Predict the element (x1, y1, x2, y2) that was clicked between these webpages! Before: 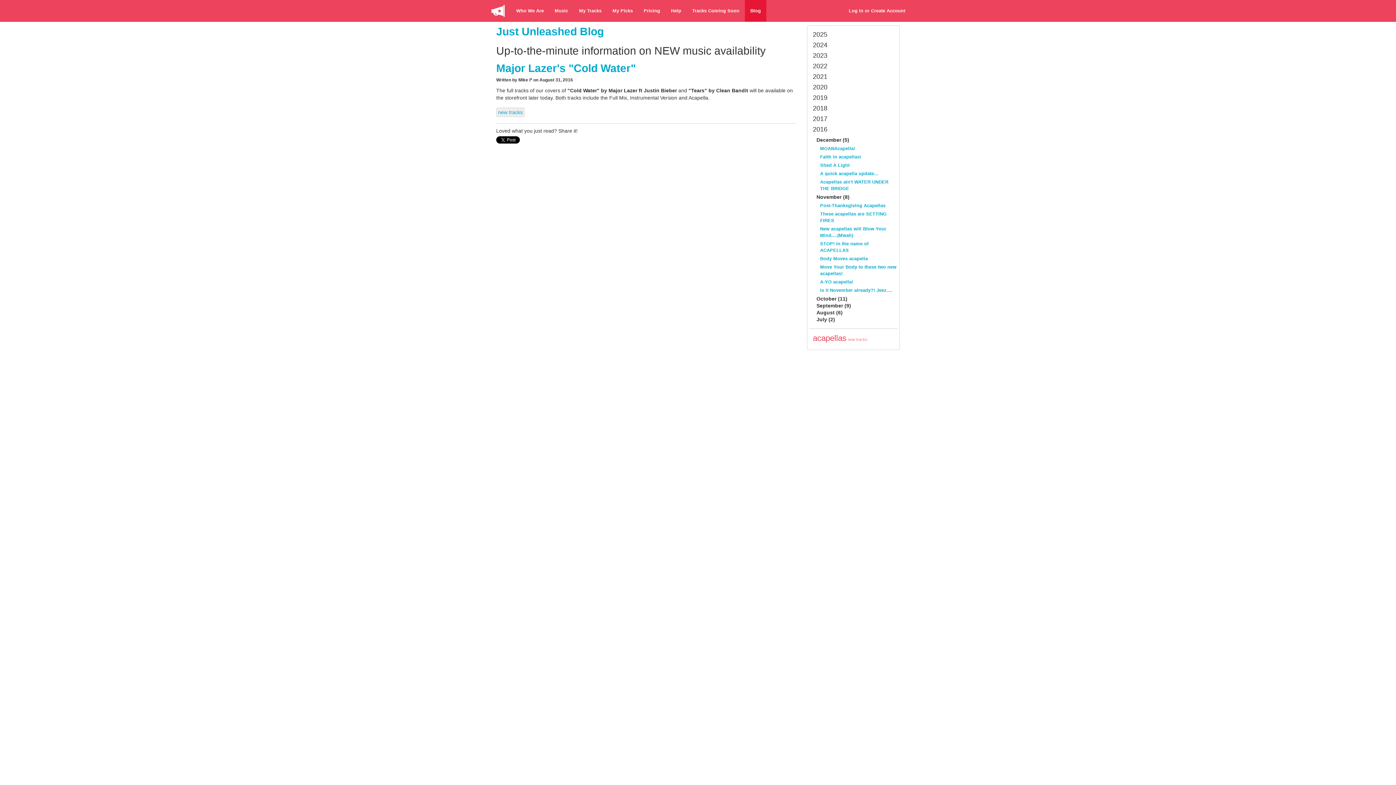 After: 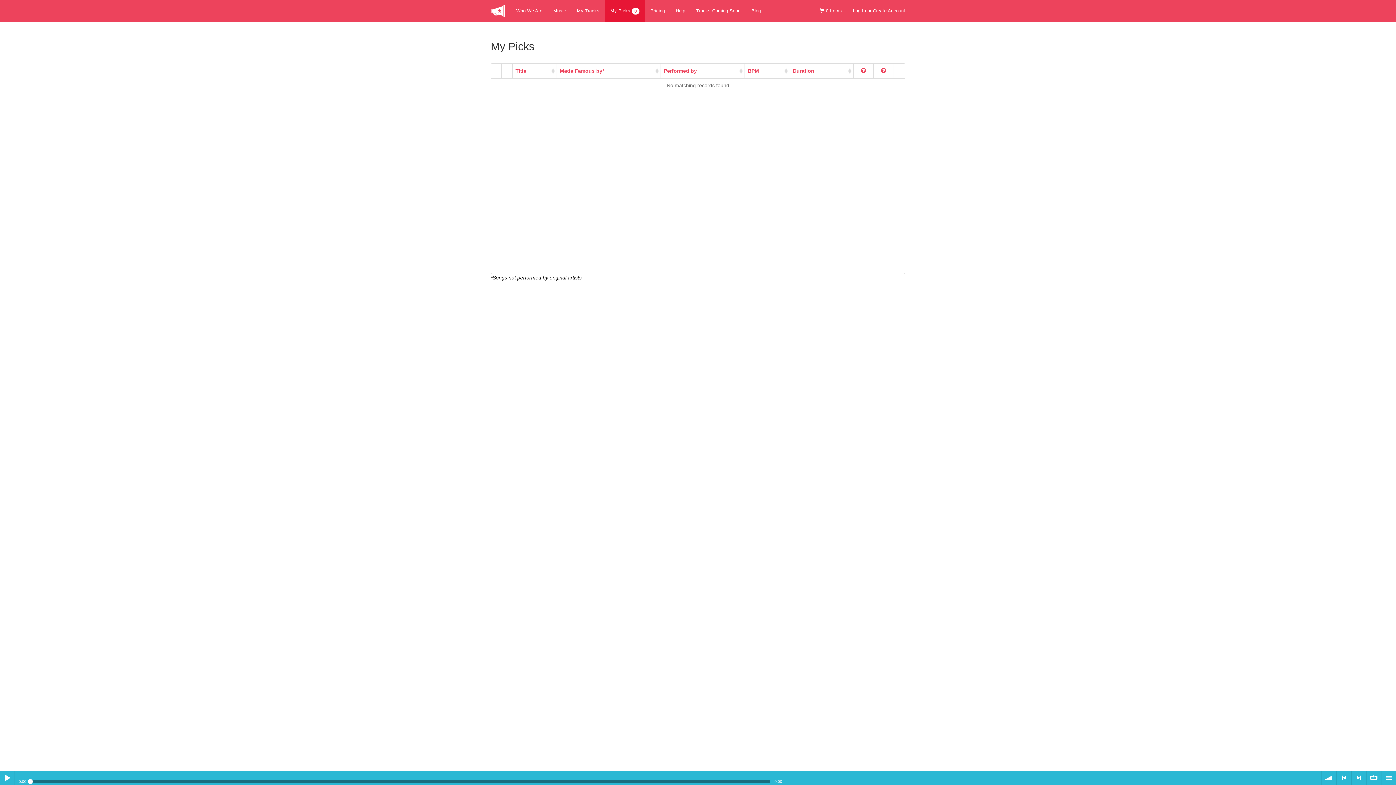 Action: bbox: (607, 0, 638, 21) label: My Picks